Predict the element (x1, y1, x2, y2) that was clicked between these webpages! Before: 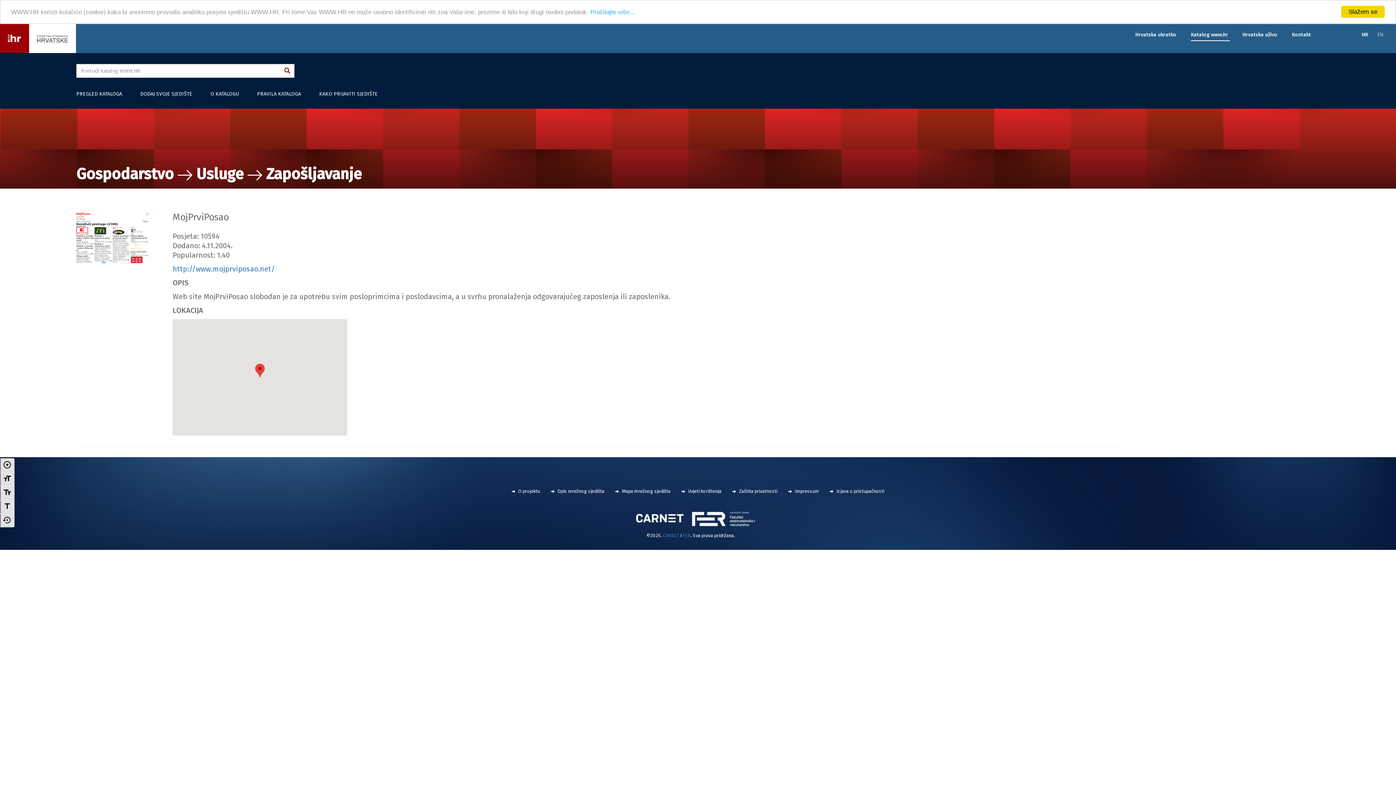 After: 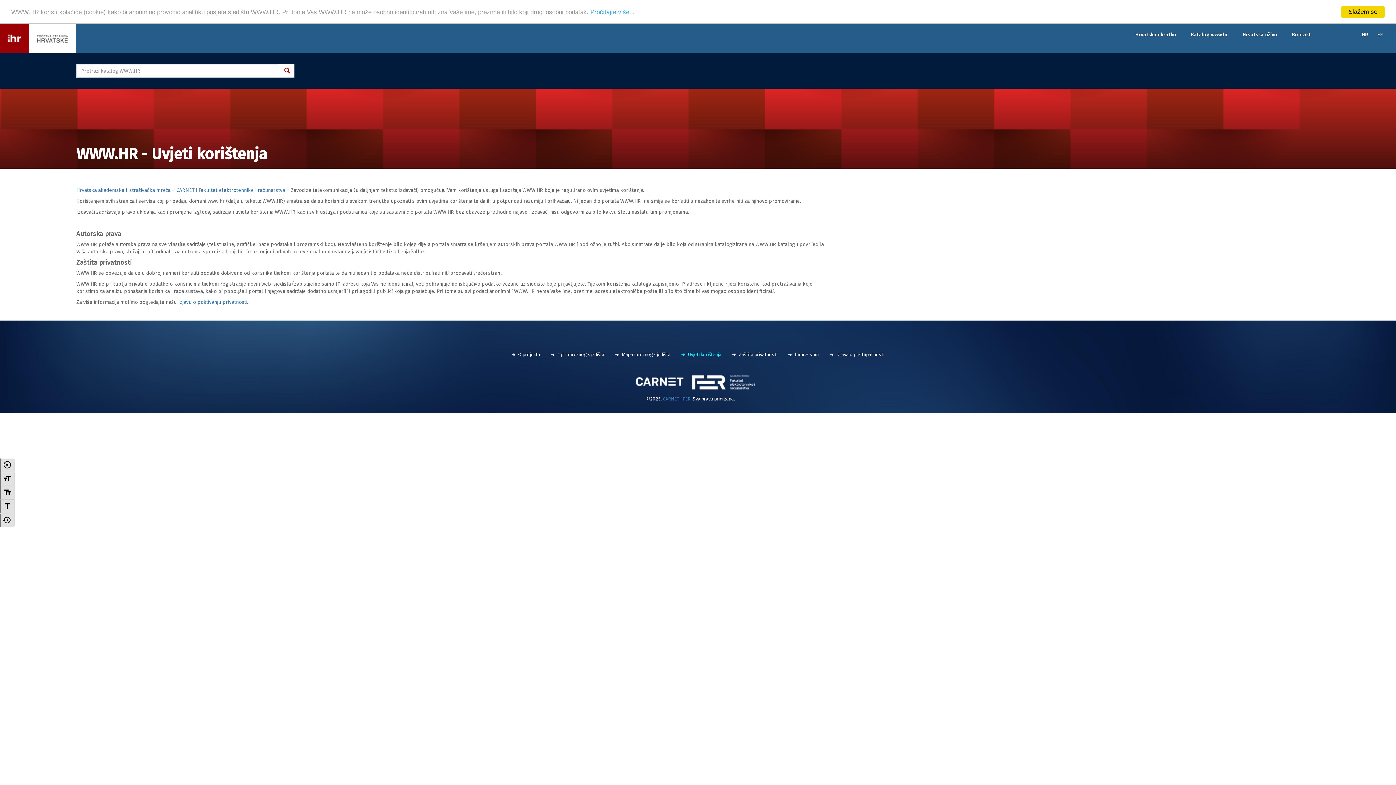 Action: bbox: (681, 488, 721, 494) label:  Uvjeti korištenja